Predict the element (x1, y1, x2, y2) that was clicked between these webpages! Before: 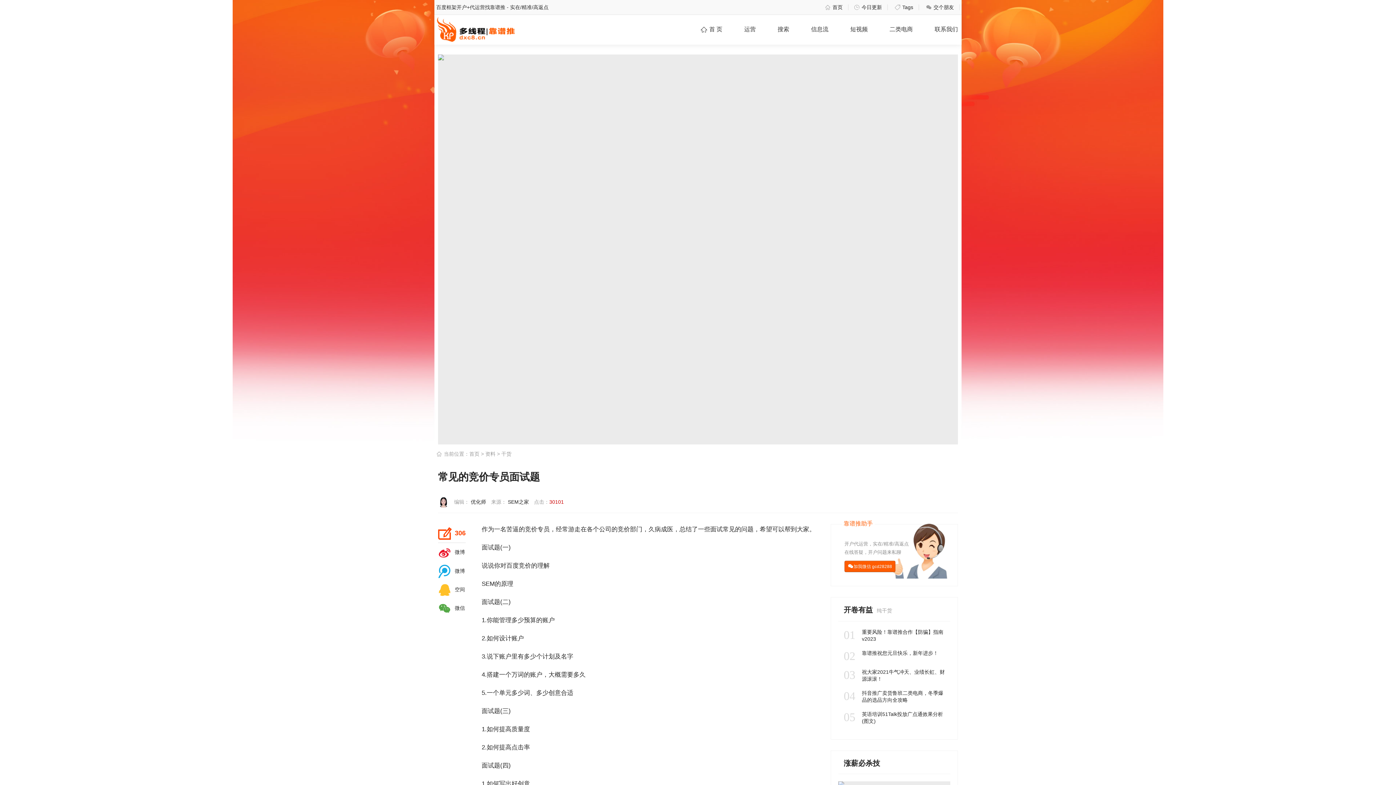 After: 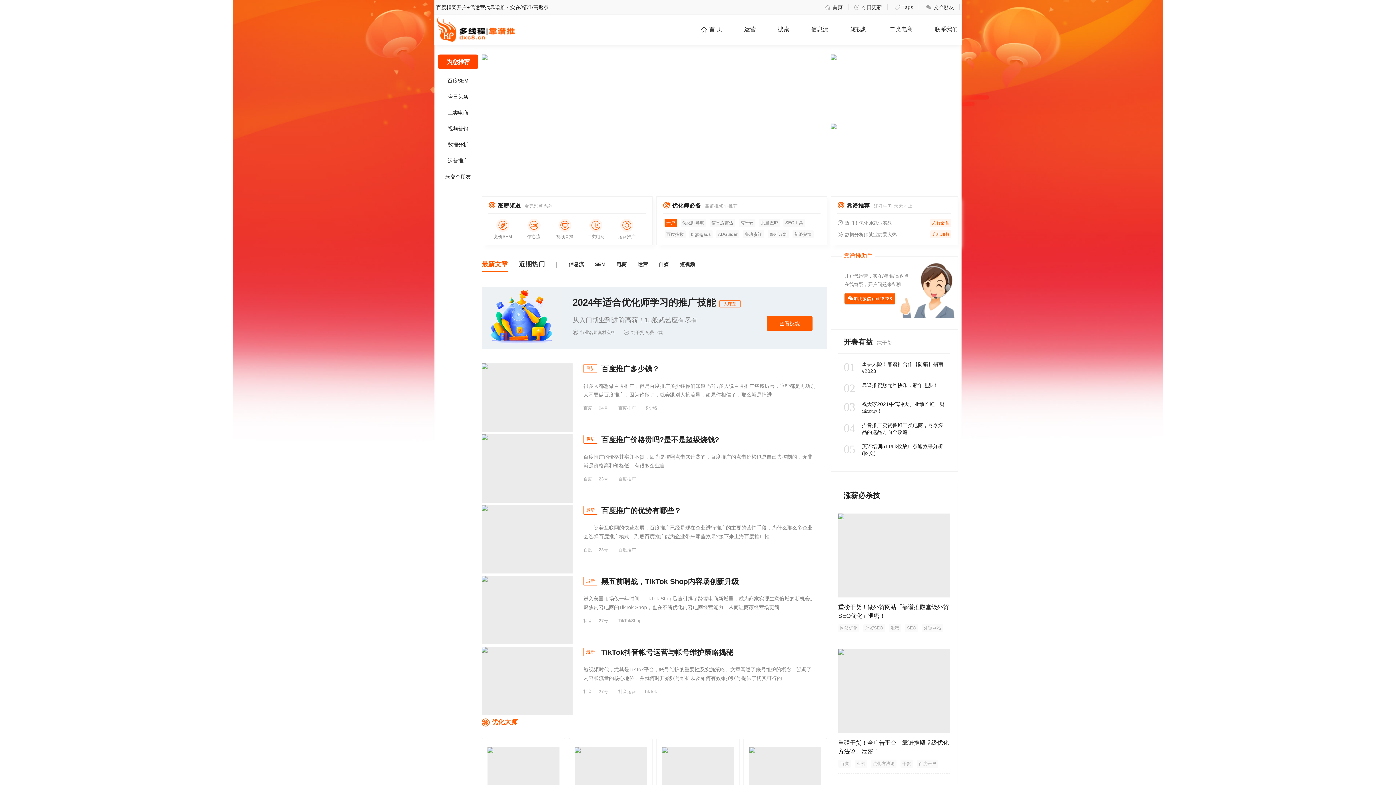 Action: bbox: (436, 16, 552, 42)